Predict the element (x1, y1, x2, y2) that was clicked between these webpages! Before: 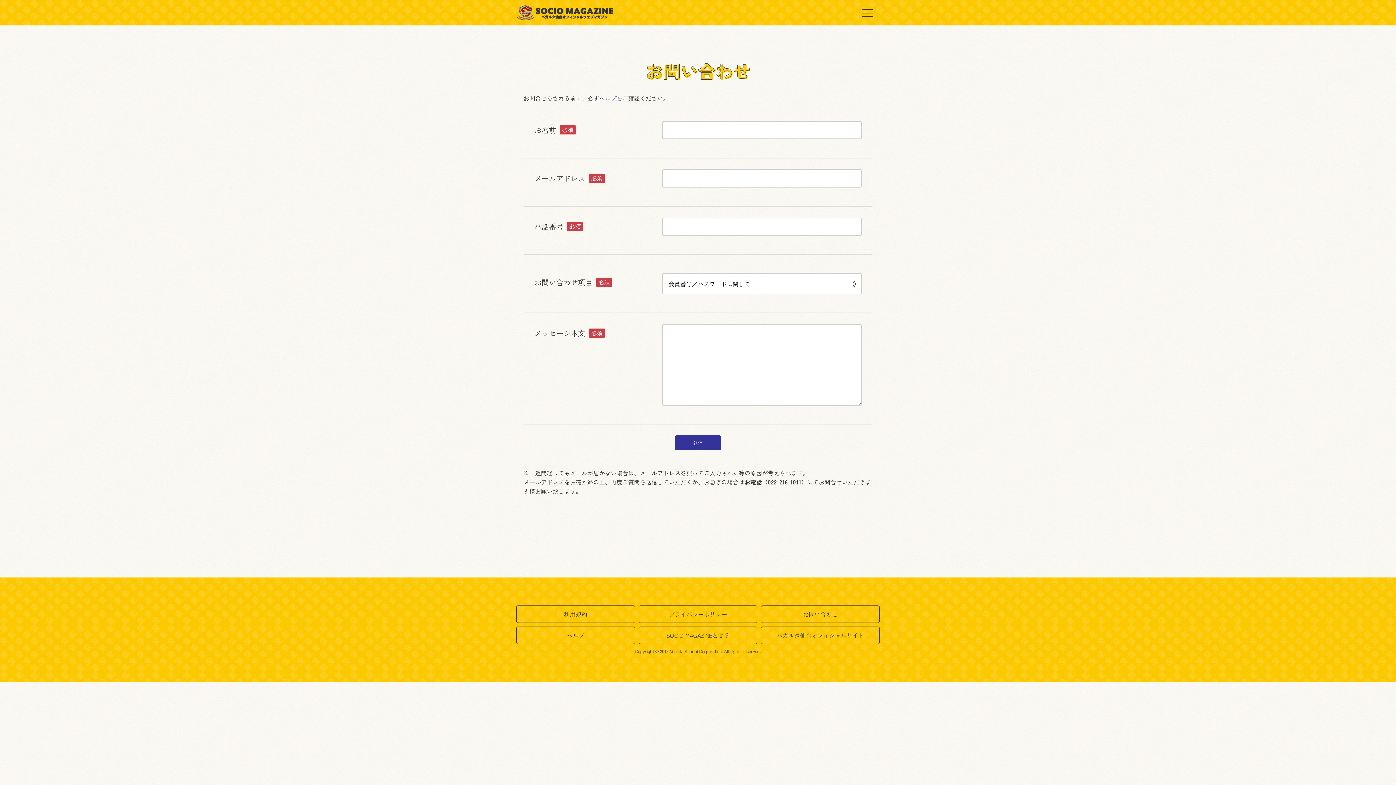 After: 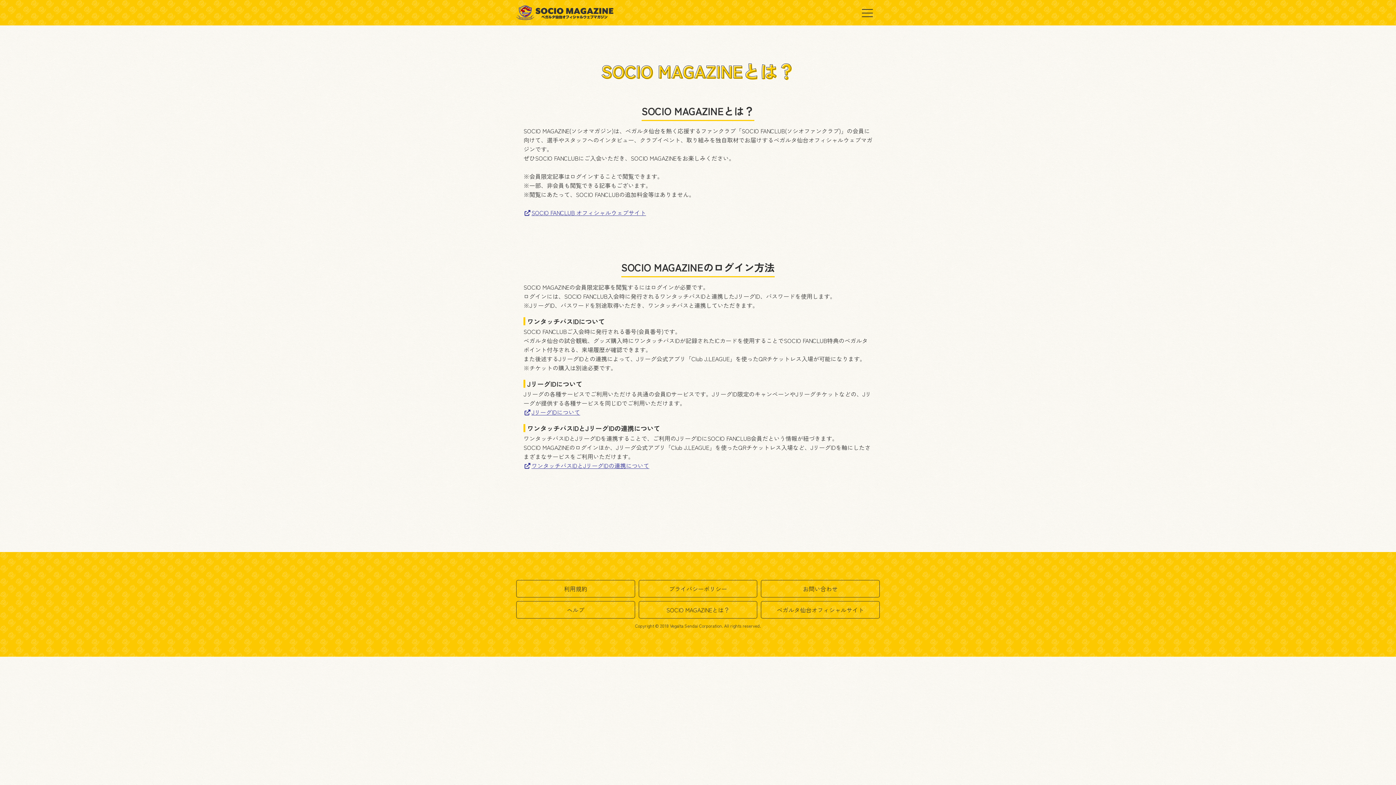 Action: bbox: (638, 626, 757, 644) label: SOCIO MAGAZINEとは？